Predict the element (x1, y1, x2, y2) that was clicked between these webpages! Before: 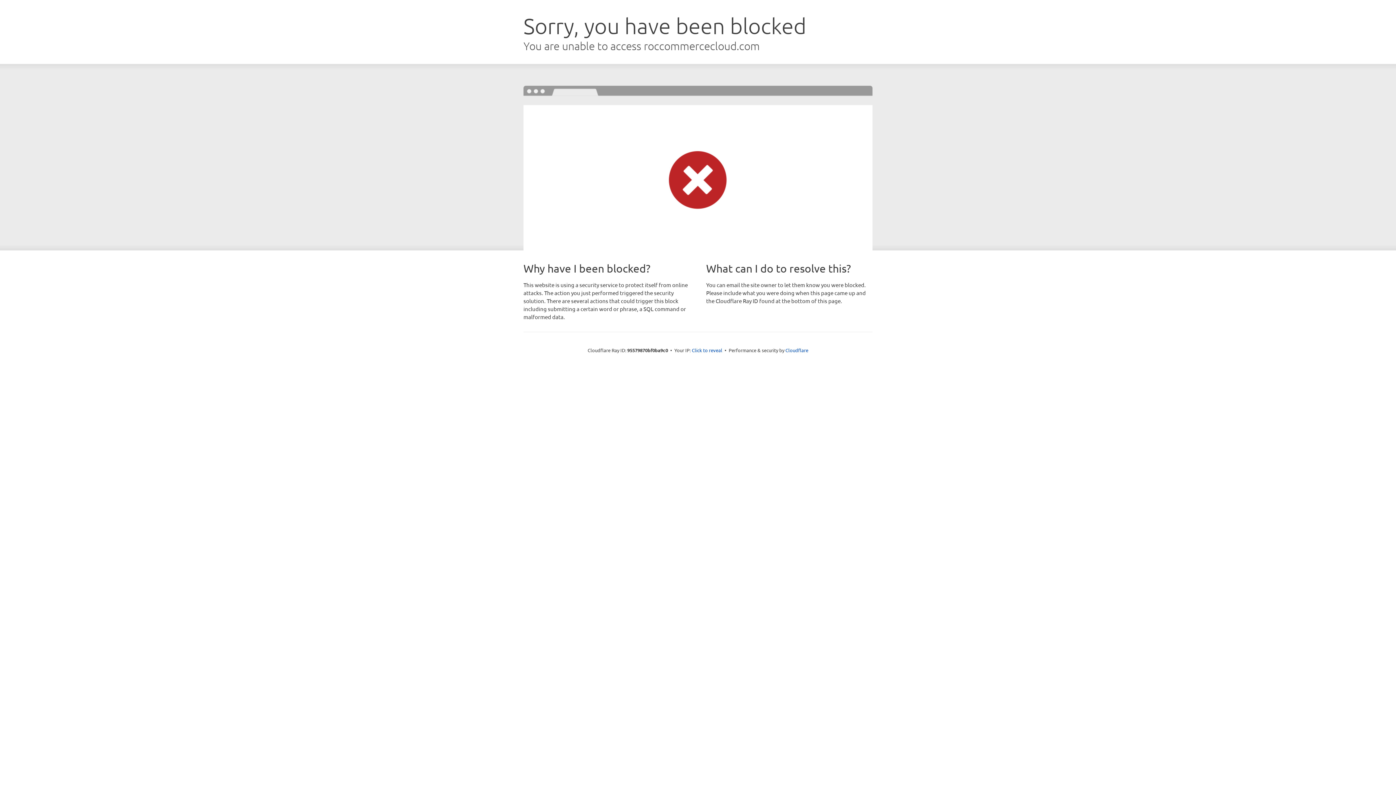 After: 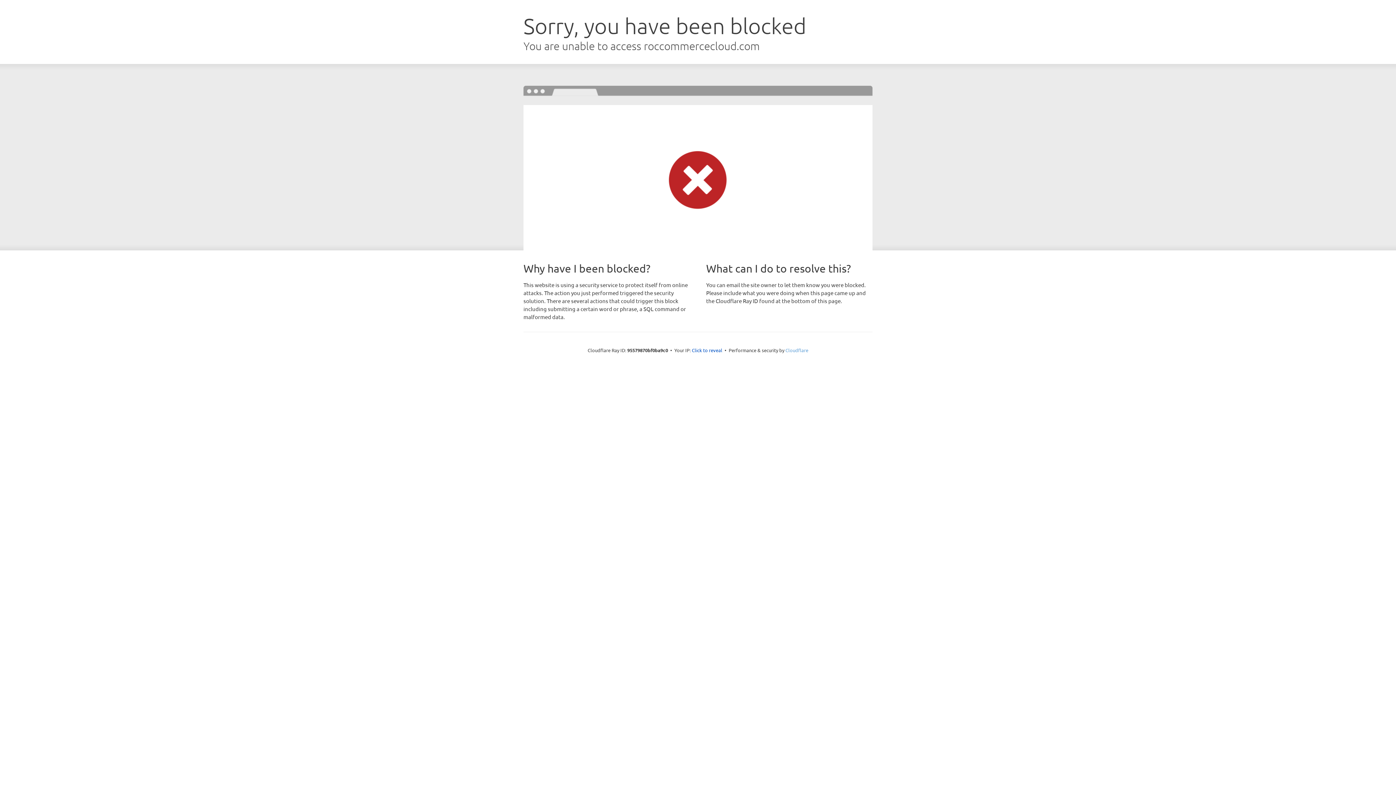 Action: label: Cloudflare bbox: (785, 347, 808, 353)